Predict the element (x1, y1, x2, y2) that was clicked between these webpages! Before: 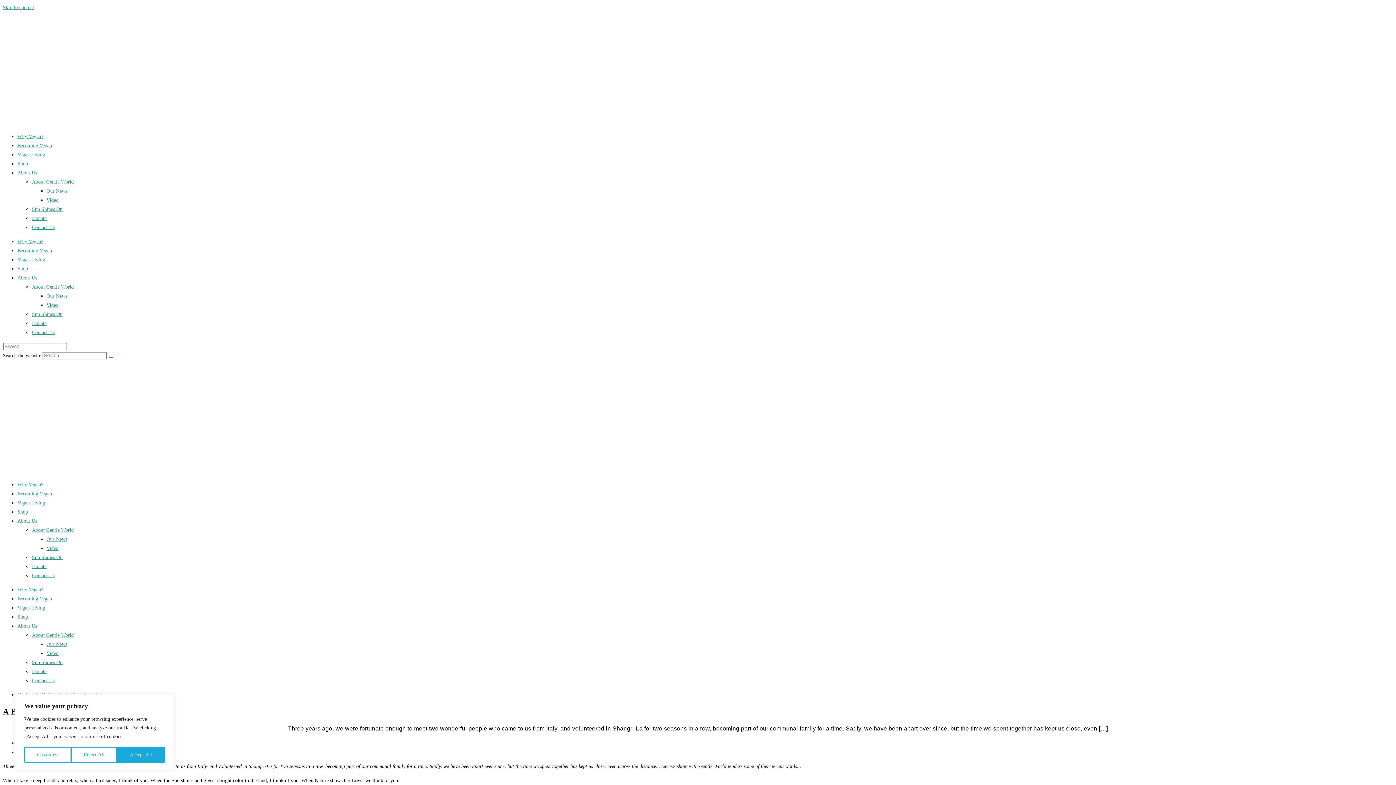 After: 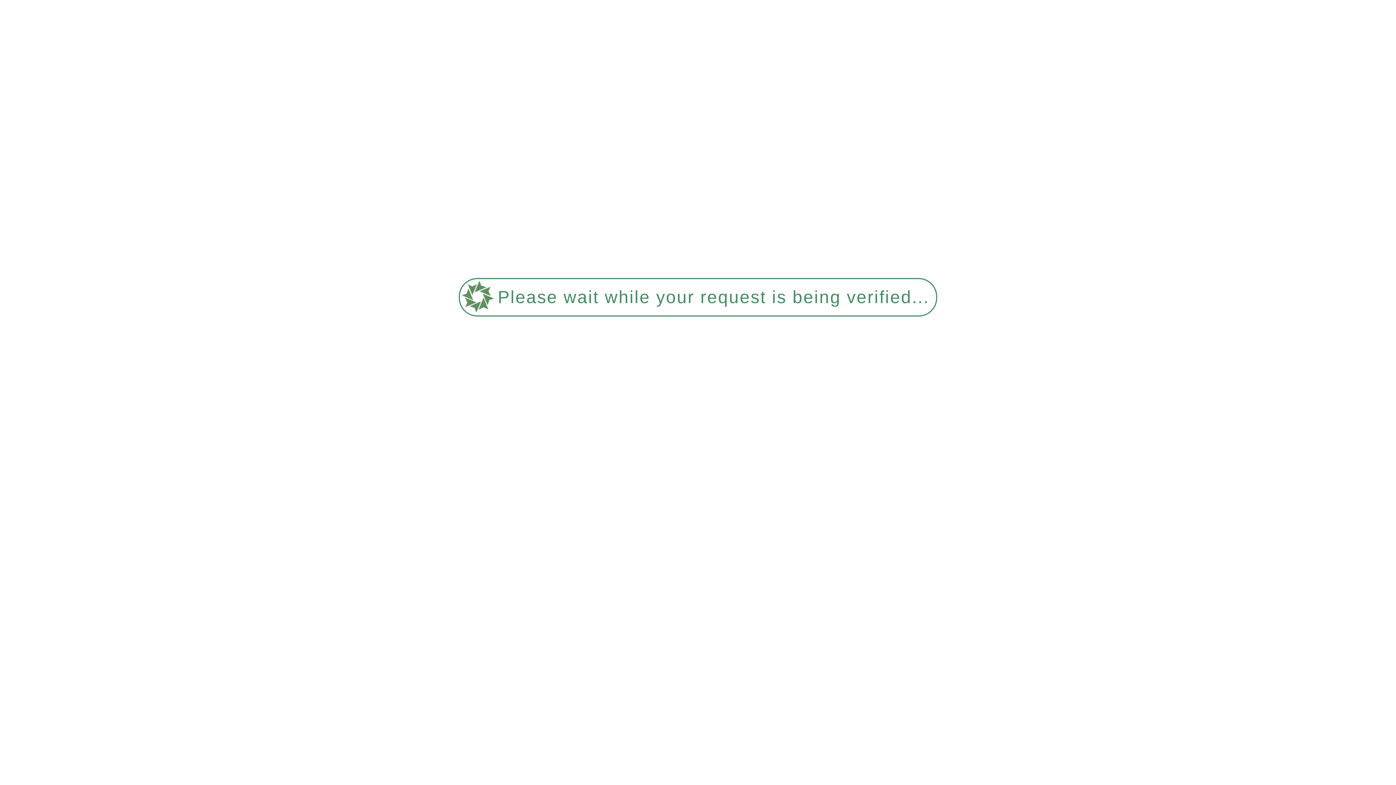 Action: bbox: (46, 536, 67, 542) label: Our News